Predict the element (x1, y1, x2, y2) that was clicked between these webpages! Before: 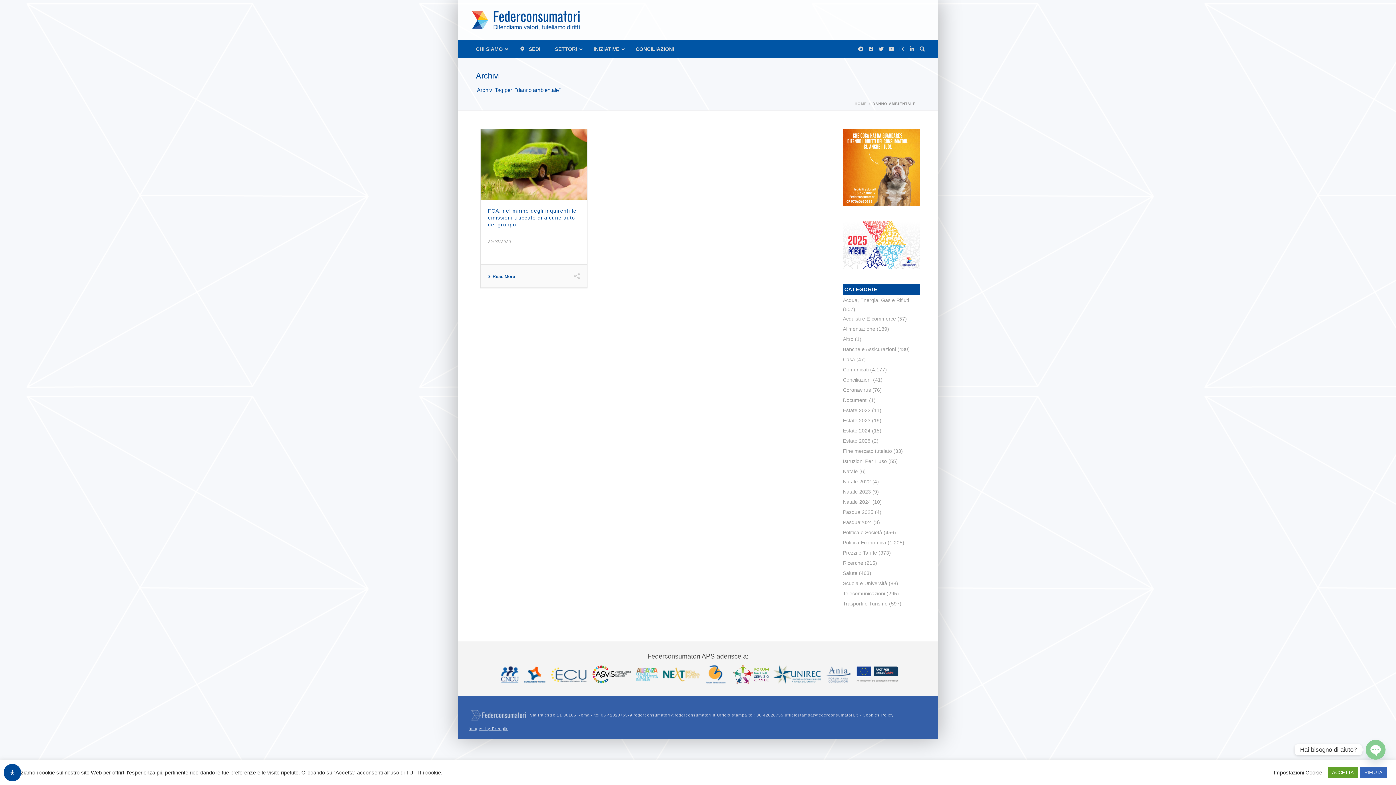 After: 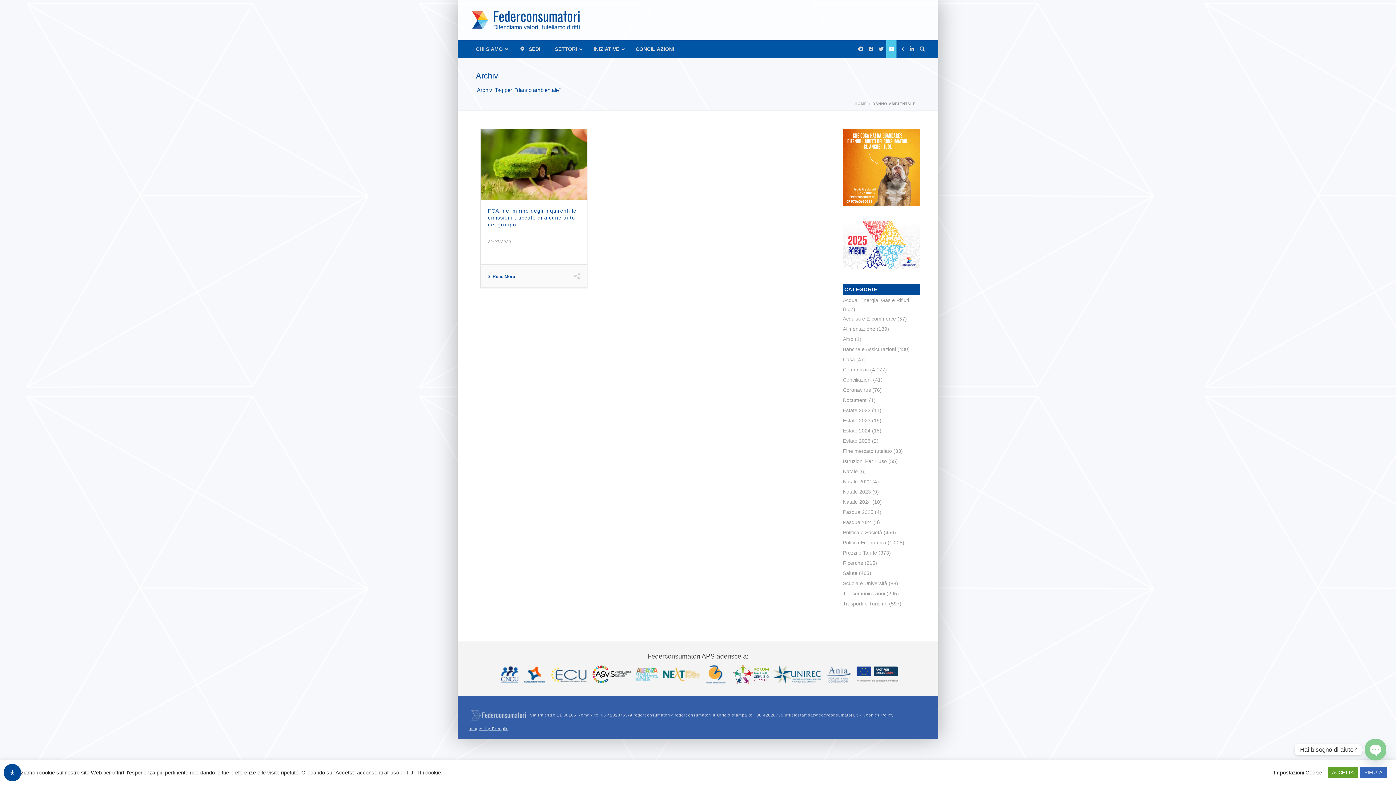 Action: bbox: (886, 40, 896, 57)